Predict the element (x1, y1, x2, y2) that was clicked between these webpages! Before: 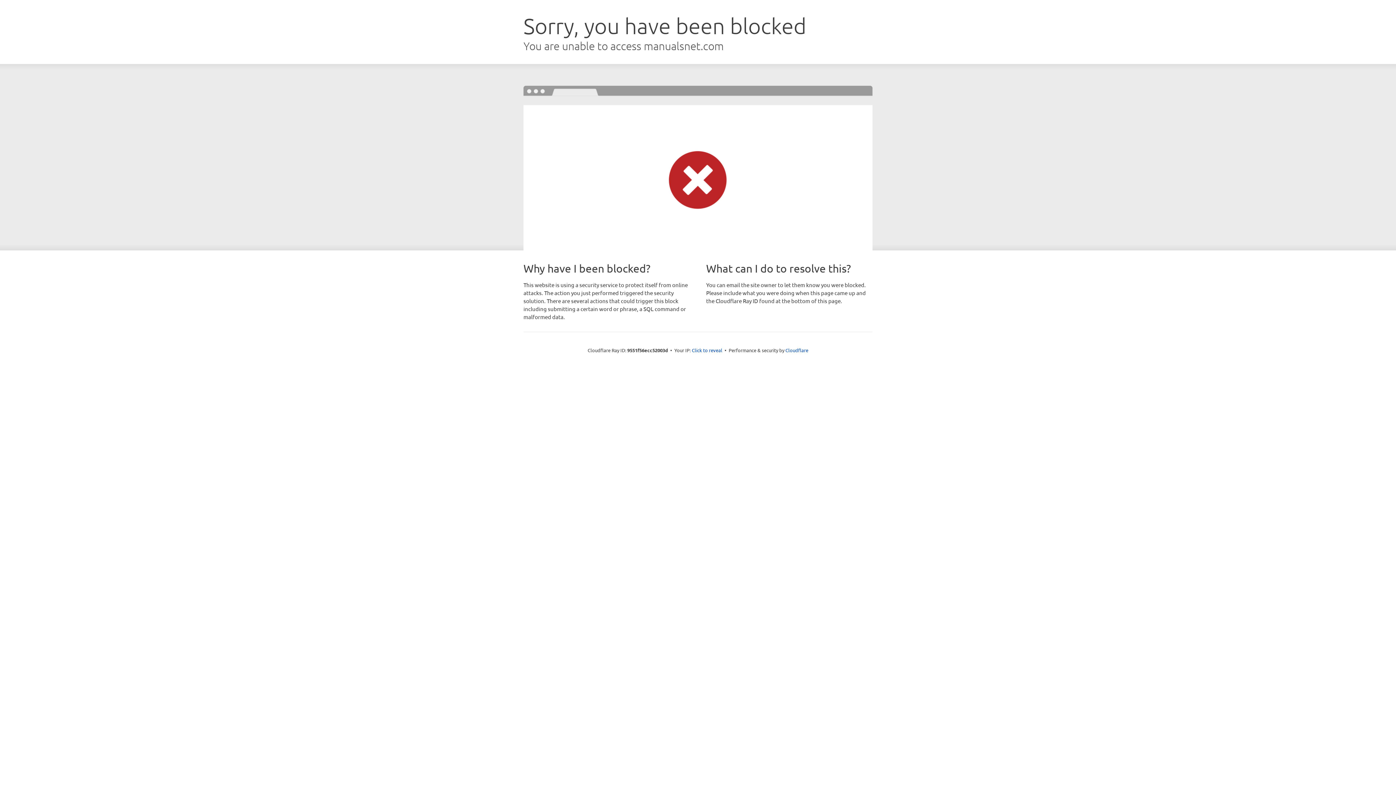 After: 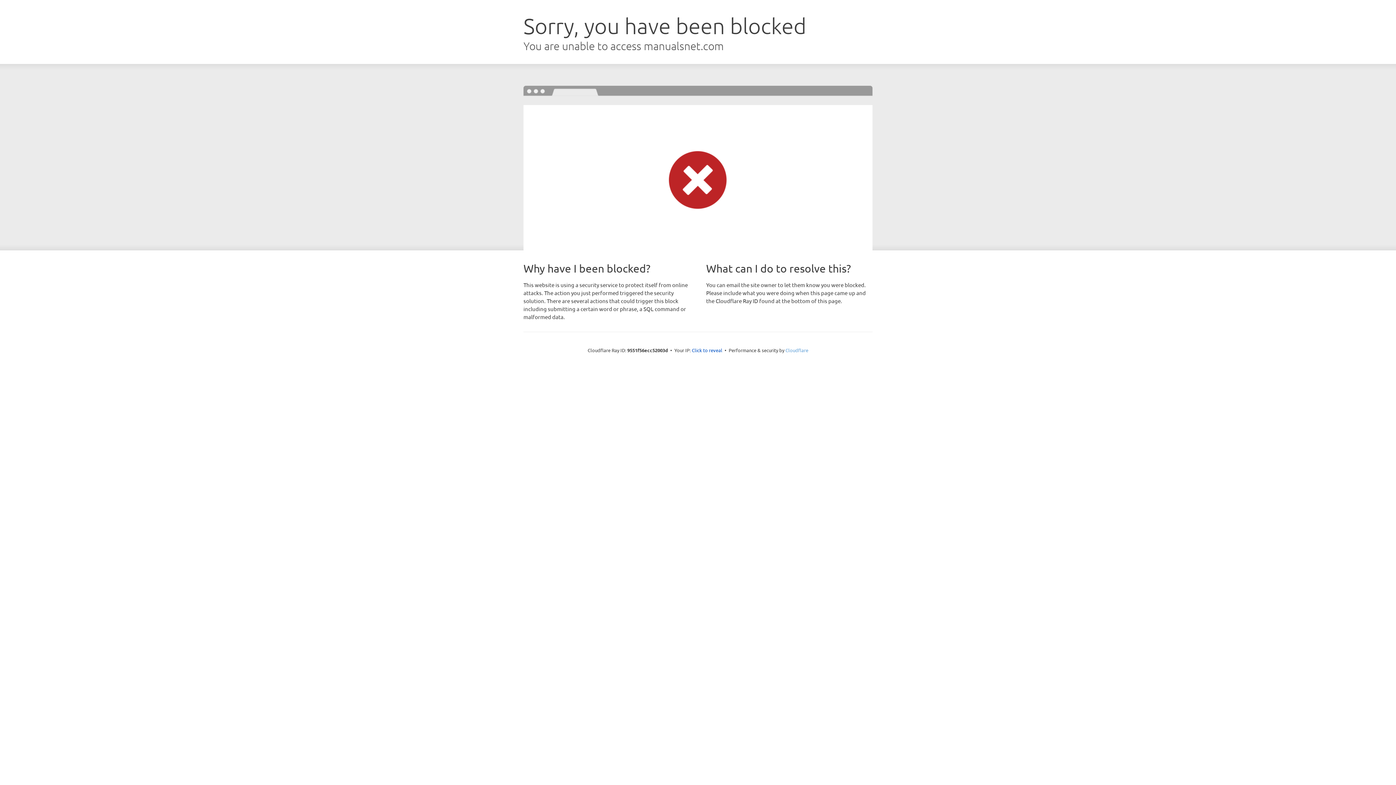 Action: bbox: (785, 347, 808, 353) label: Cloudflare